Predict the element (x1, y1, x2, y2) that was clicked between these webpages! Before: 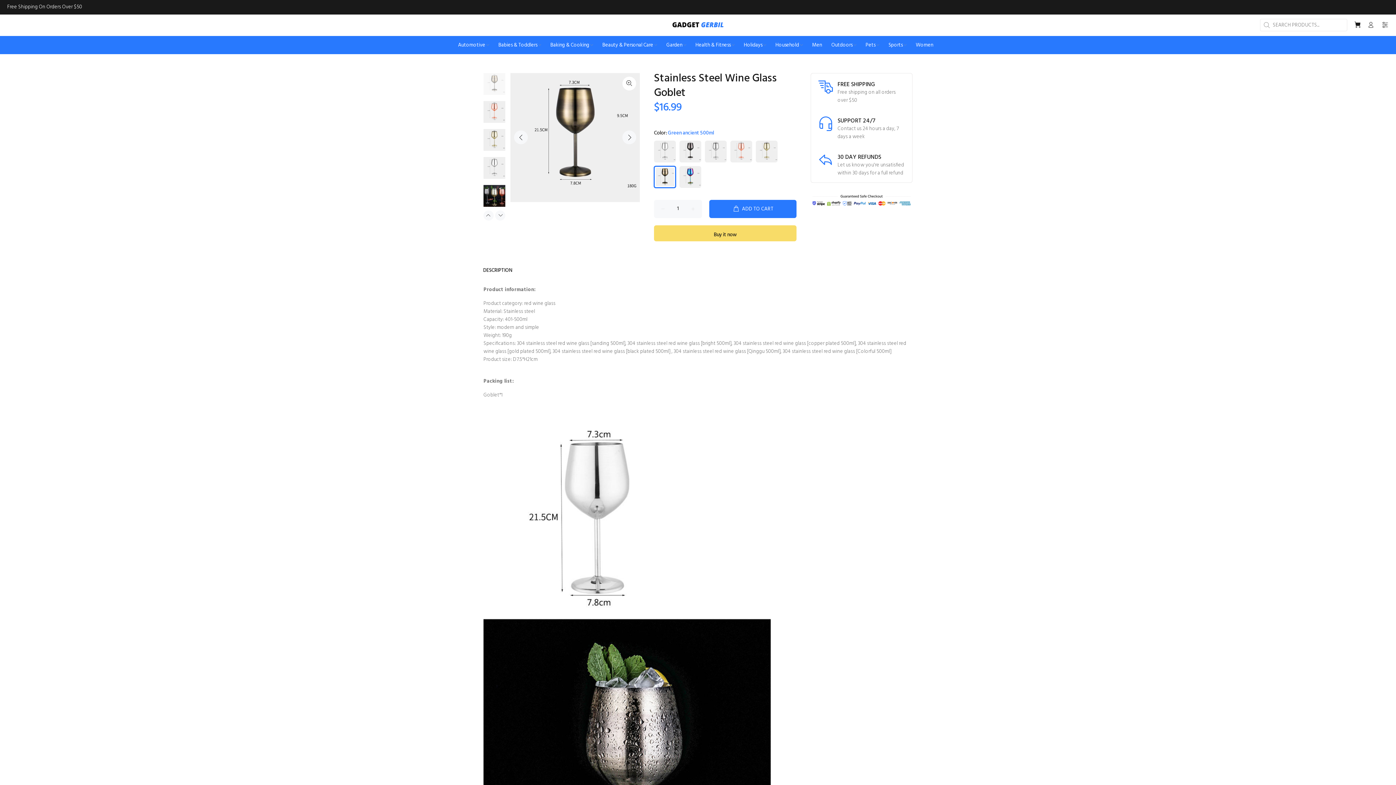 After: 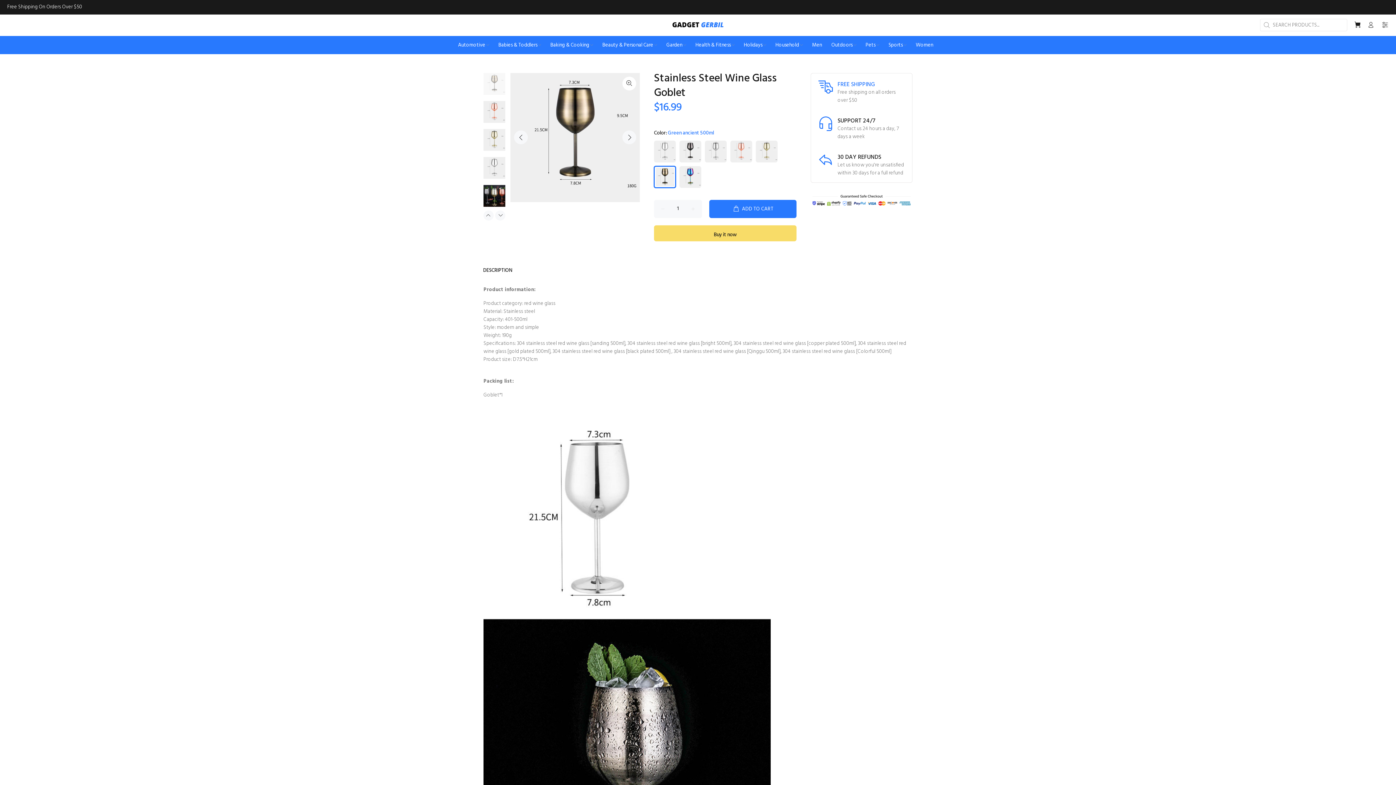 Action: bbox: (818, 80, 905, 109) label: FREE SHIPPING

Free shipping on all orders over $50